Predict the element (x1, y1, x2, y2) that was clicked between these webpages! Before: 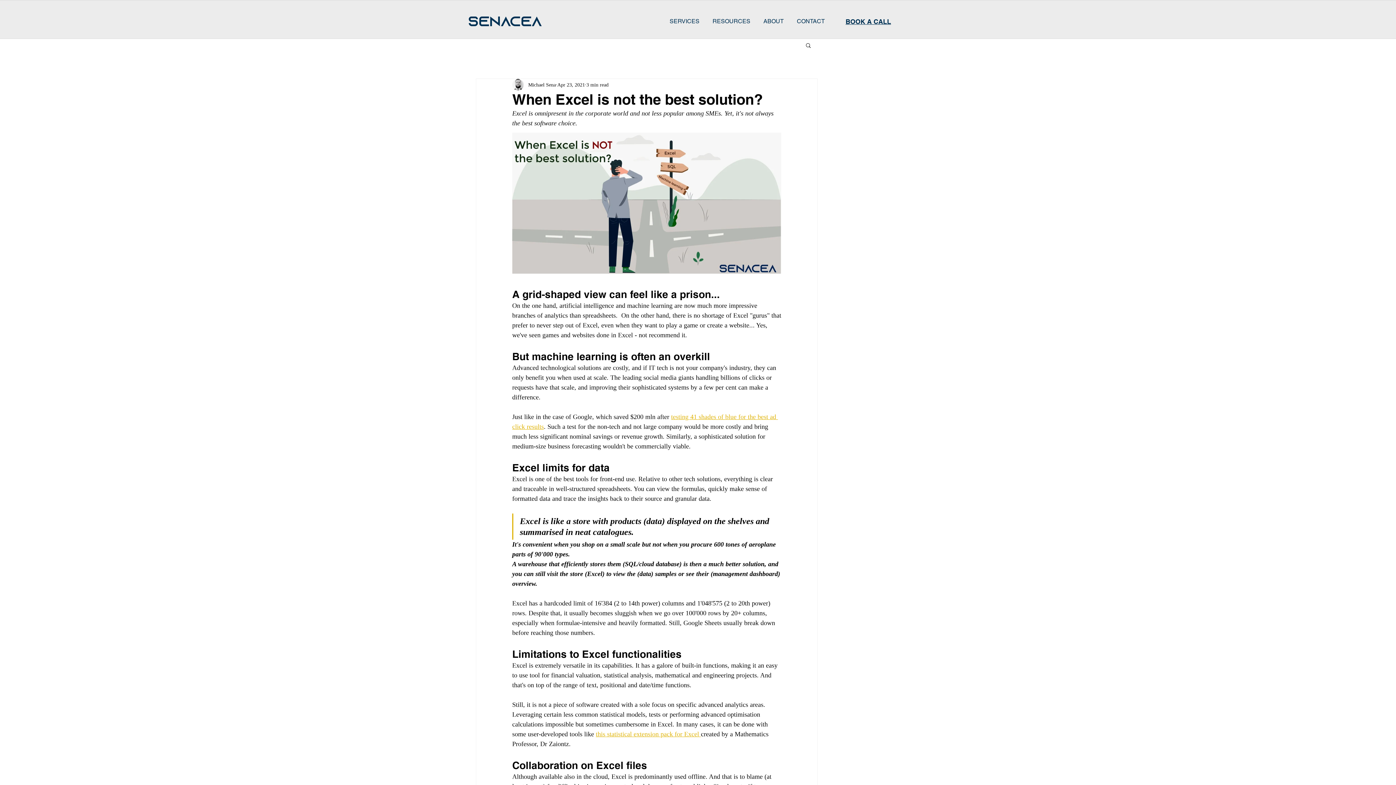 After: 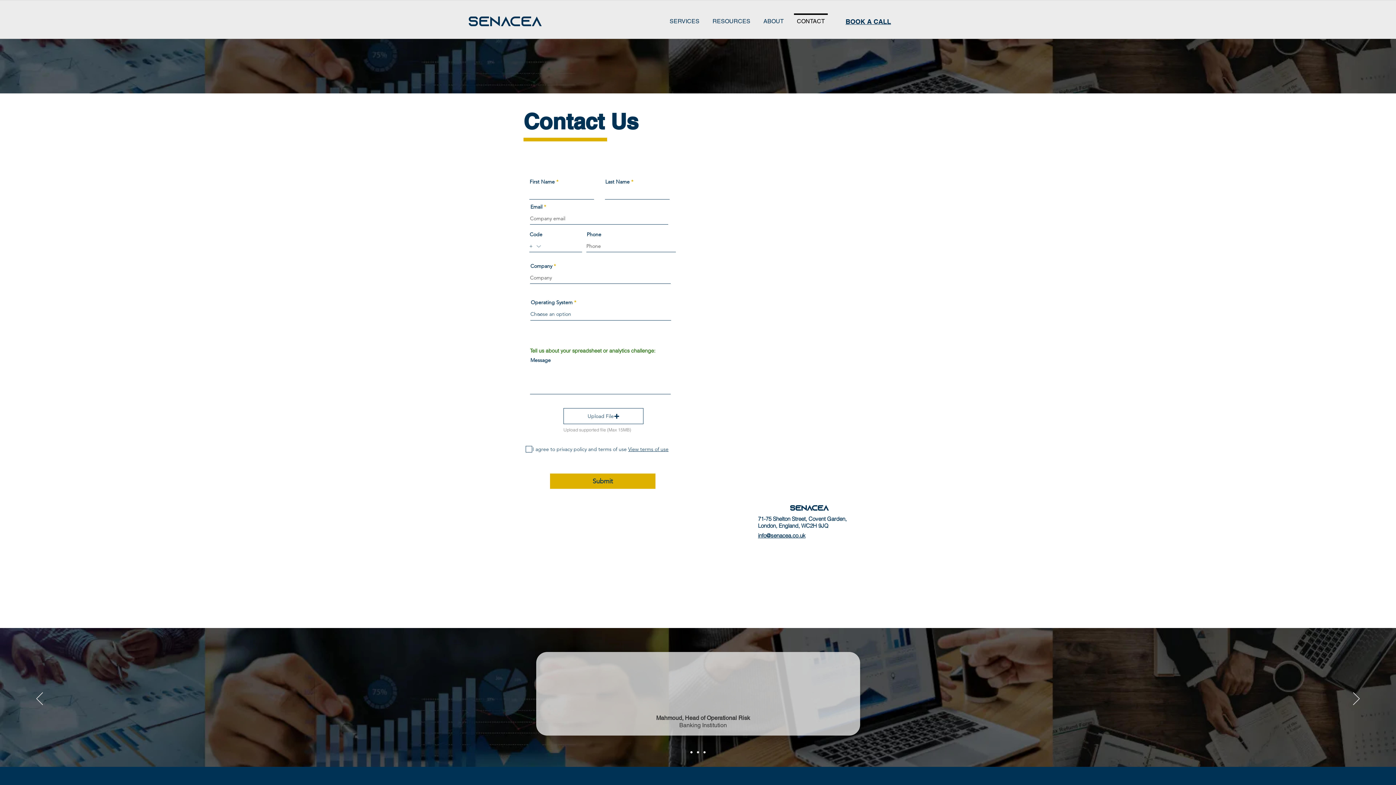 Action: label: CONTACT bbox: (790, 13, 831, 22)